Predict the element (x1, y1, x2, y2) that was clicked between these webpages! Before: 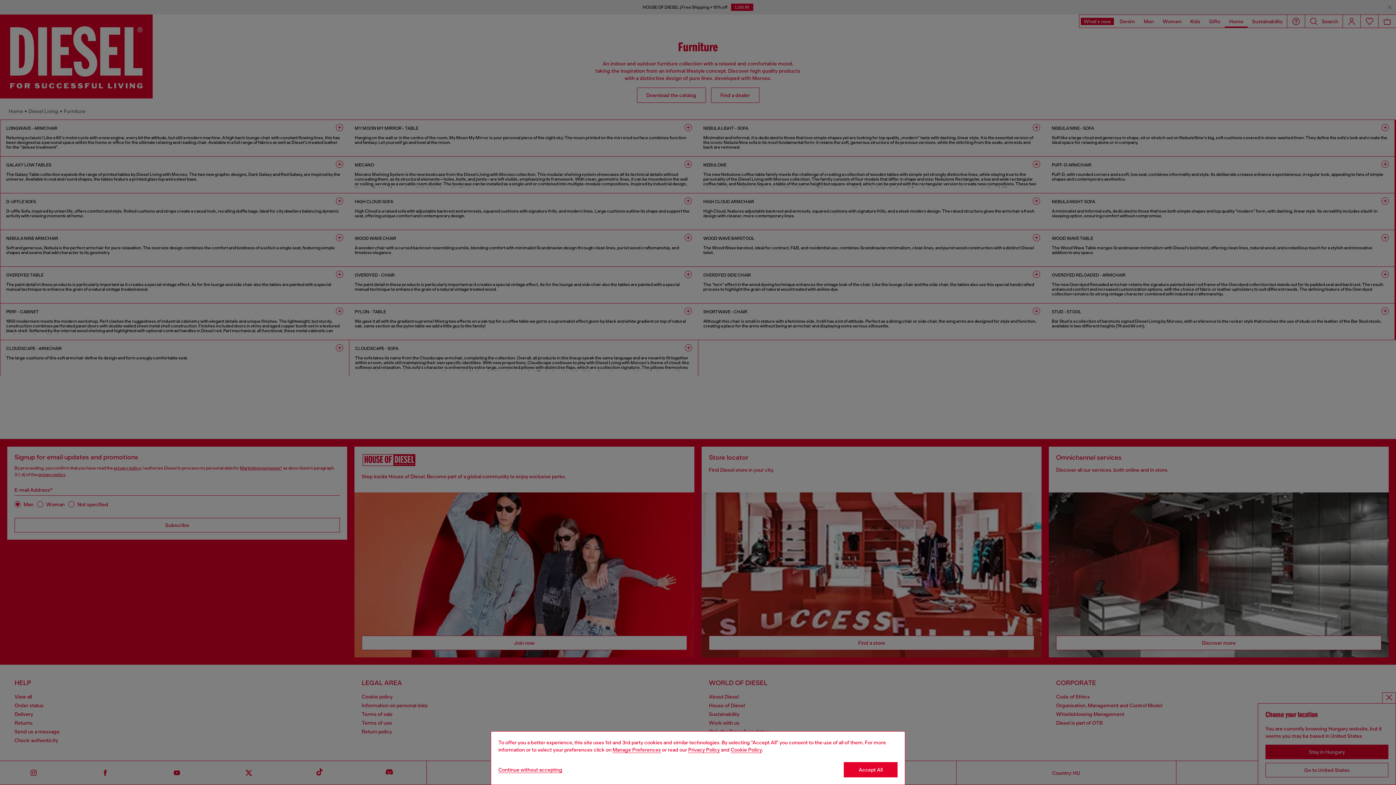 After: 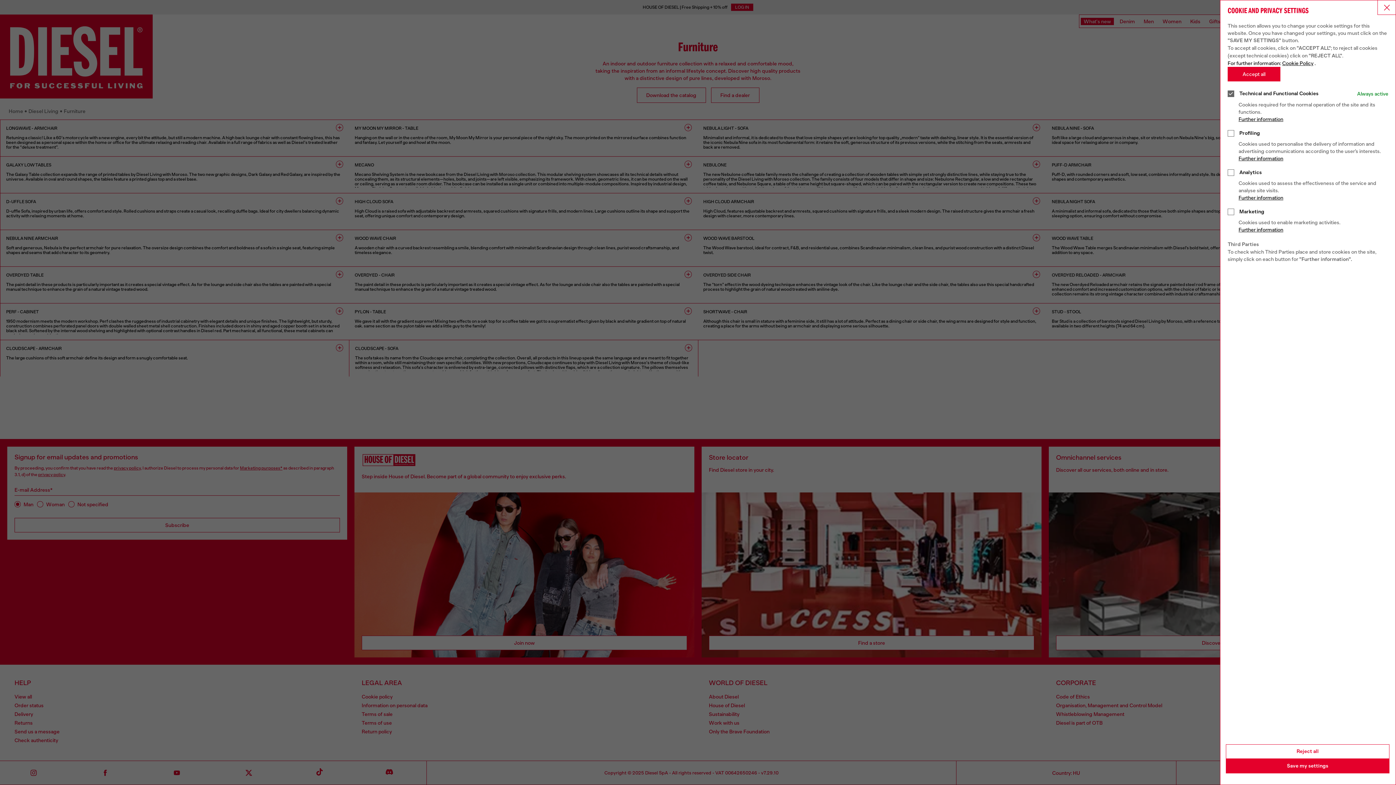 Action: bbox: (612, 747, 661, 753) label: Cookie Policy